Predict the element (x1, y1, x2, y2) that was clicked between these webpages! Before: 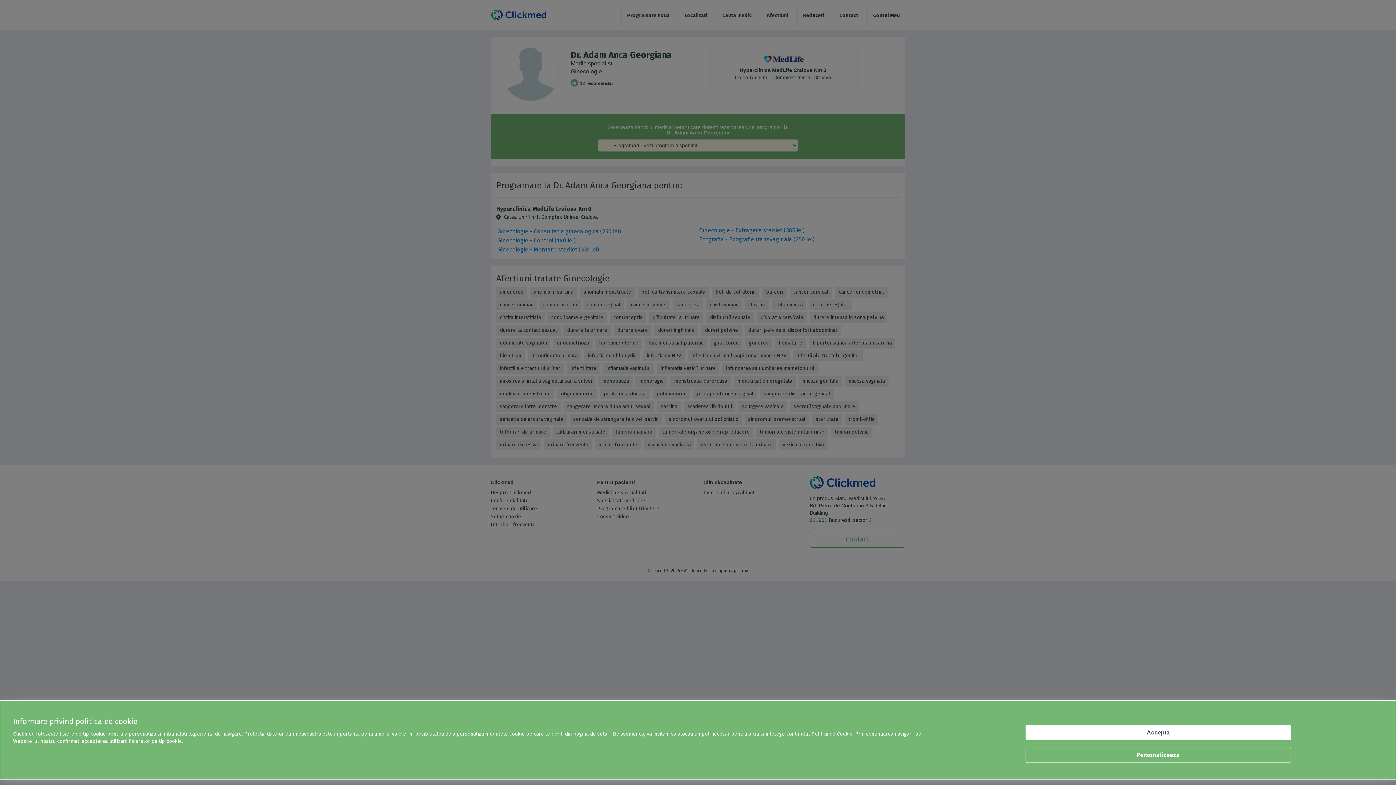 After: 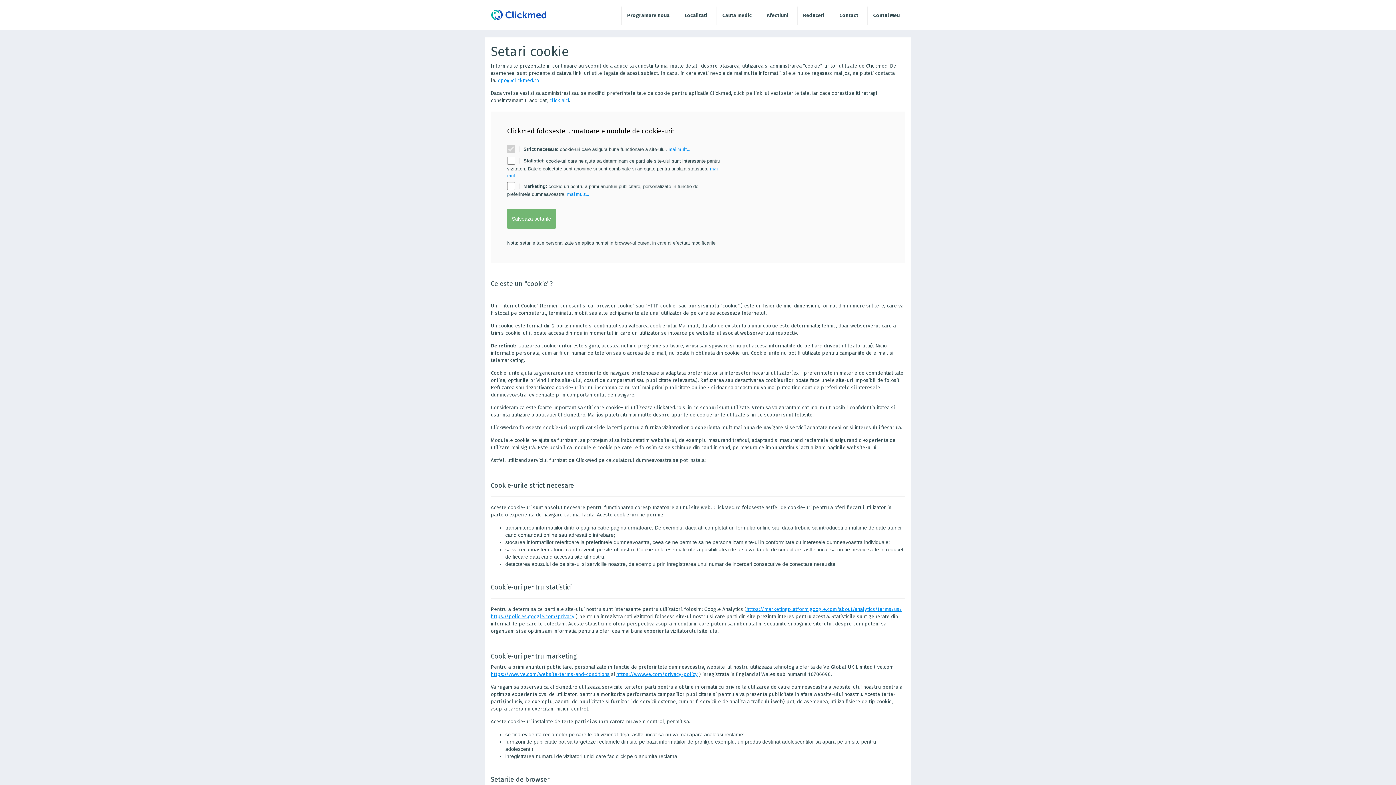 Action: label: Personalizeaza bbox: (1025, 748, 1291, 763)